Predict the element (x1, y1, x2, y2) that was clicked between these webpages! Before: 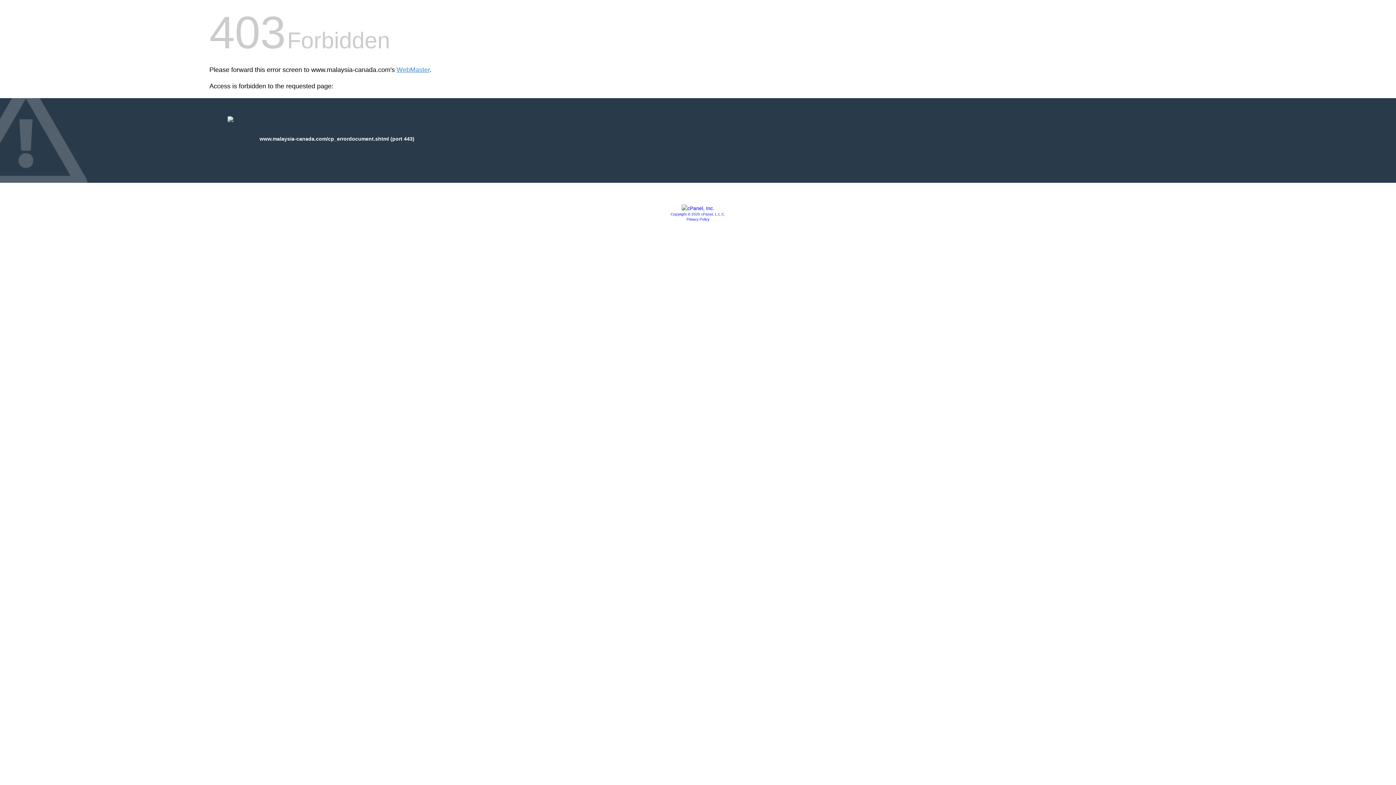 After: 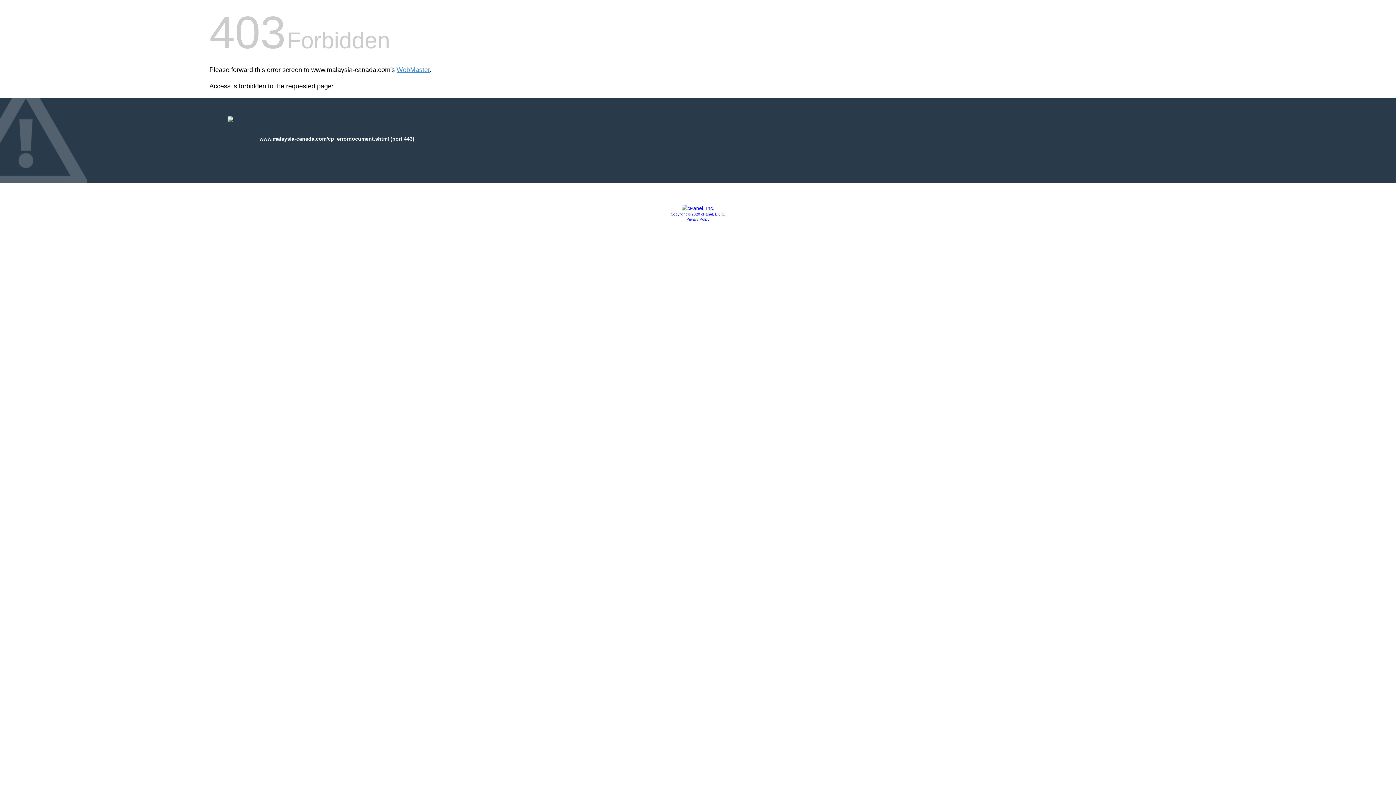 Action: label: Privacy Policy bbox: (686, 217, 709, 221)